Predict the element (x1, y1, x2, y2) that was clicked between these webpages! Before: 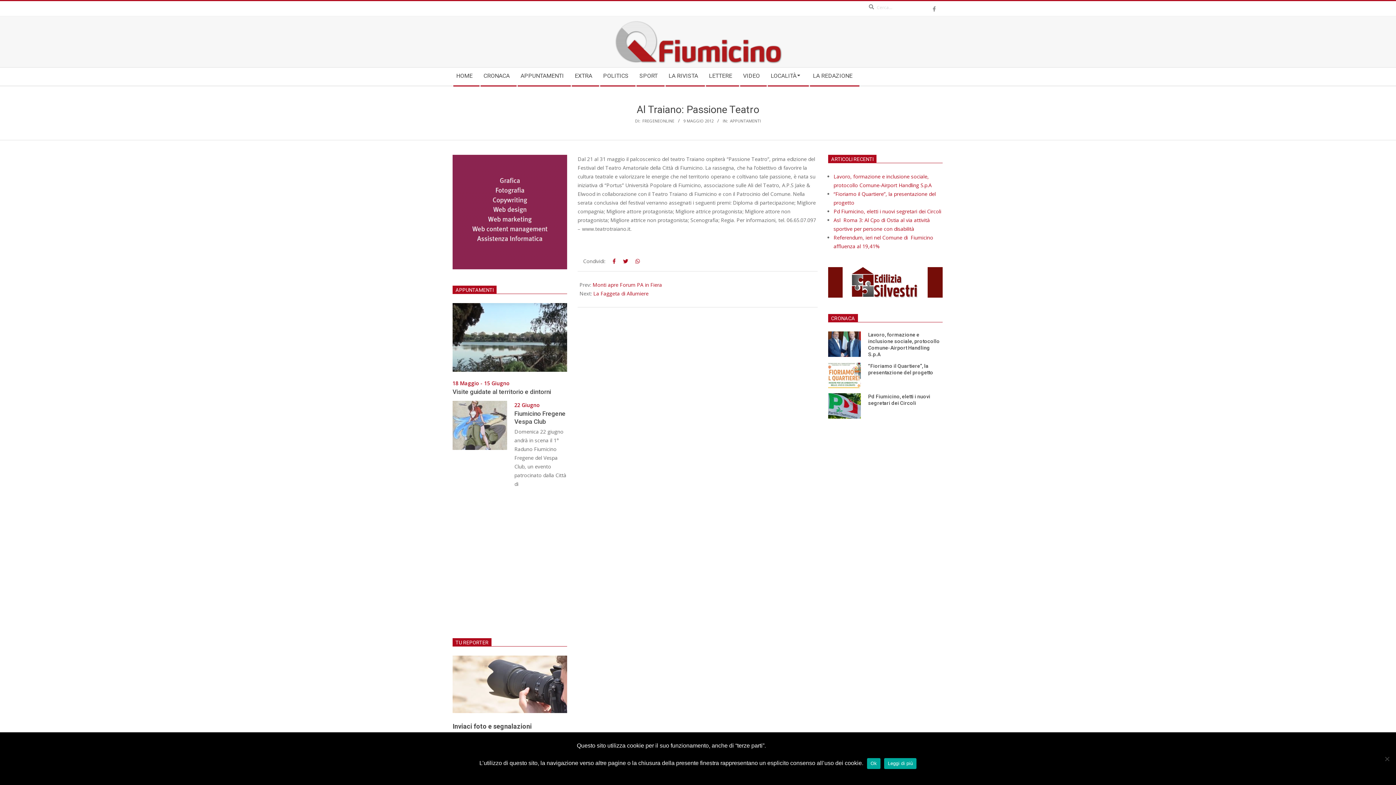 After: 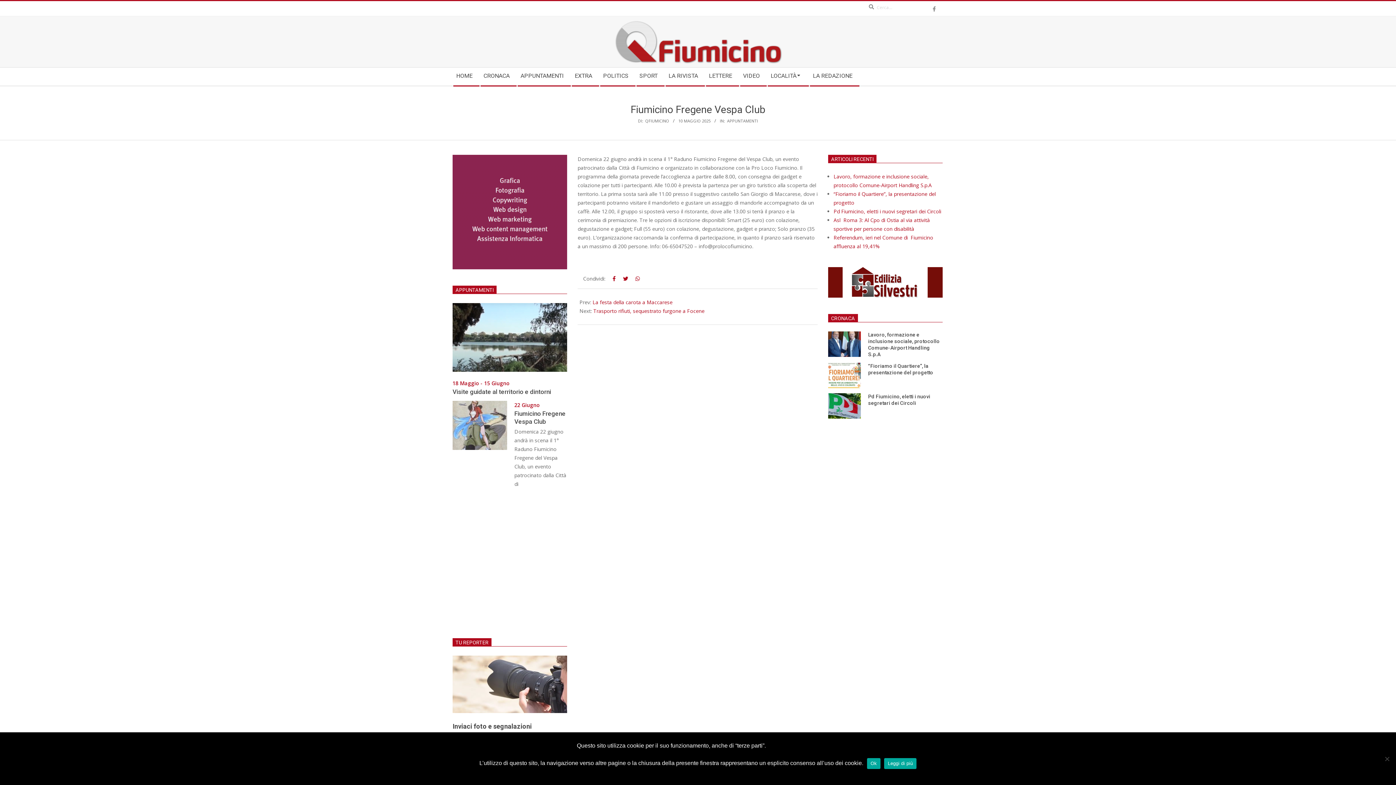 Action: bbox: (452, 401, 507, 455)